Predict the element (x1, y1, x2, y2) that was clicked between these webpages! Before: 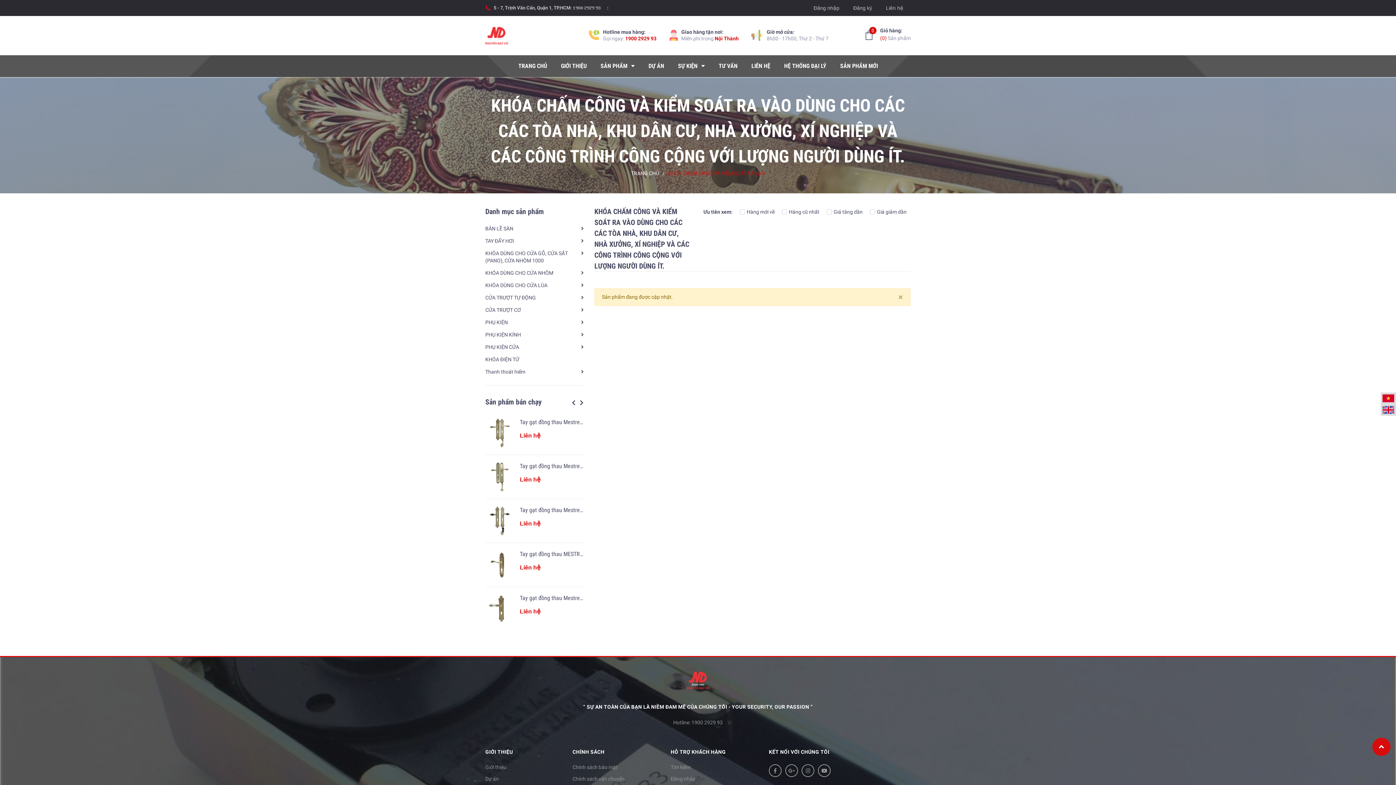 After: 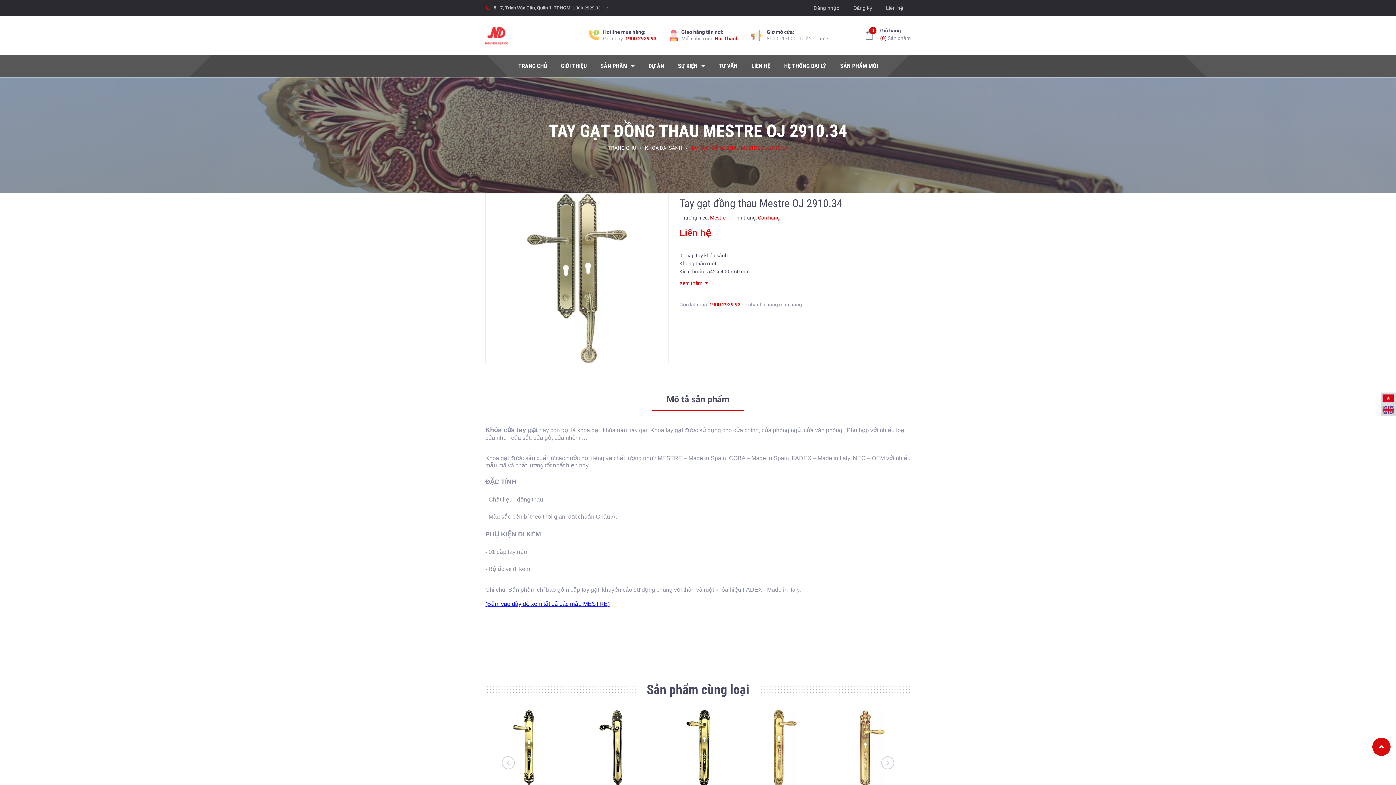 Action: label: Tay gạt đồng thau Mestre OJ 2910.34 bbox: (520, 462, 608, 469)